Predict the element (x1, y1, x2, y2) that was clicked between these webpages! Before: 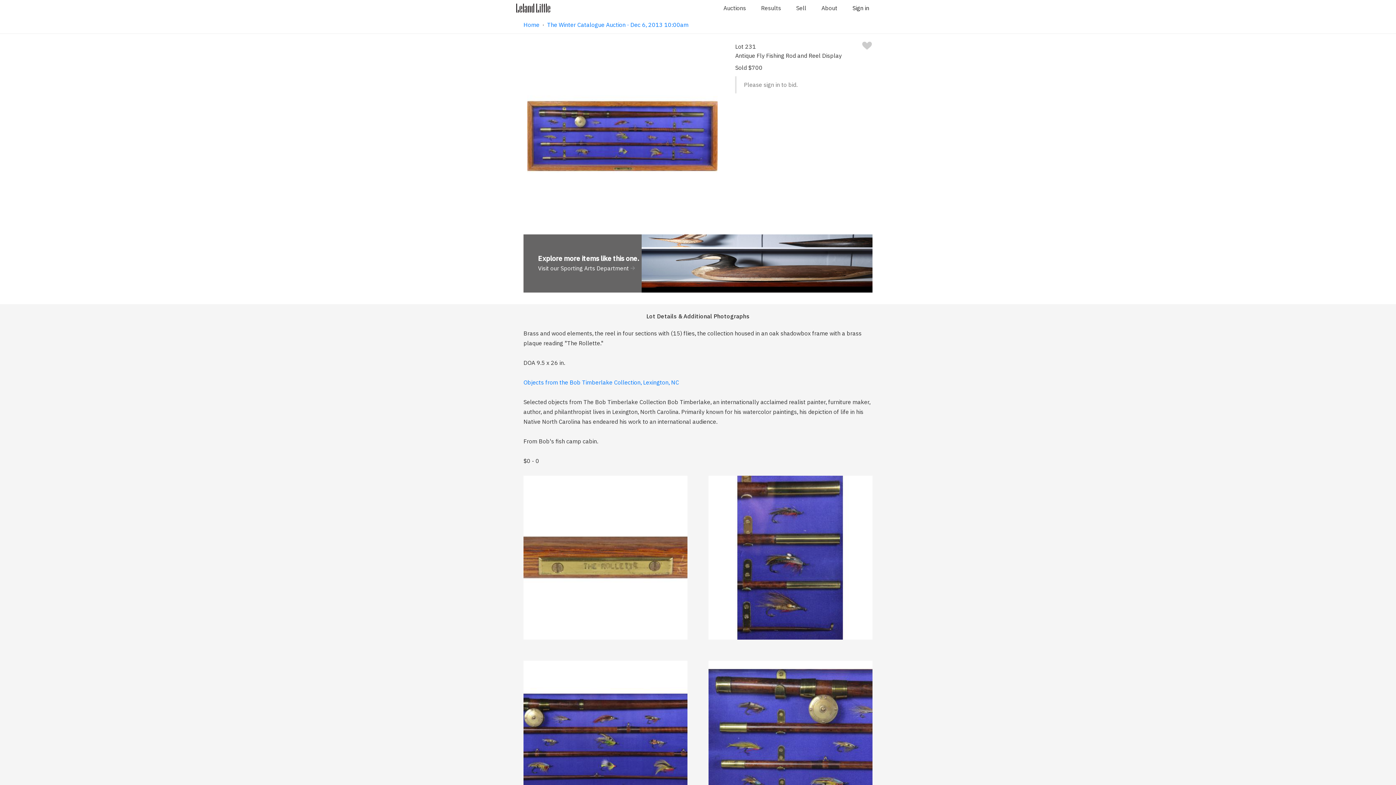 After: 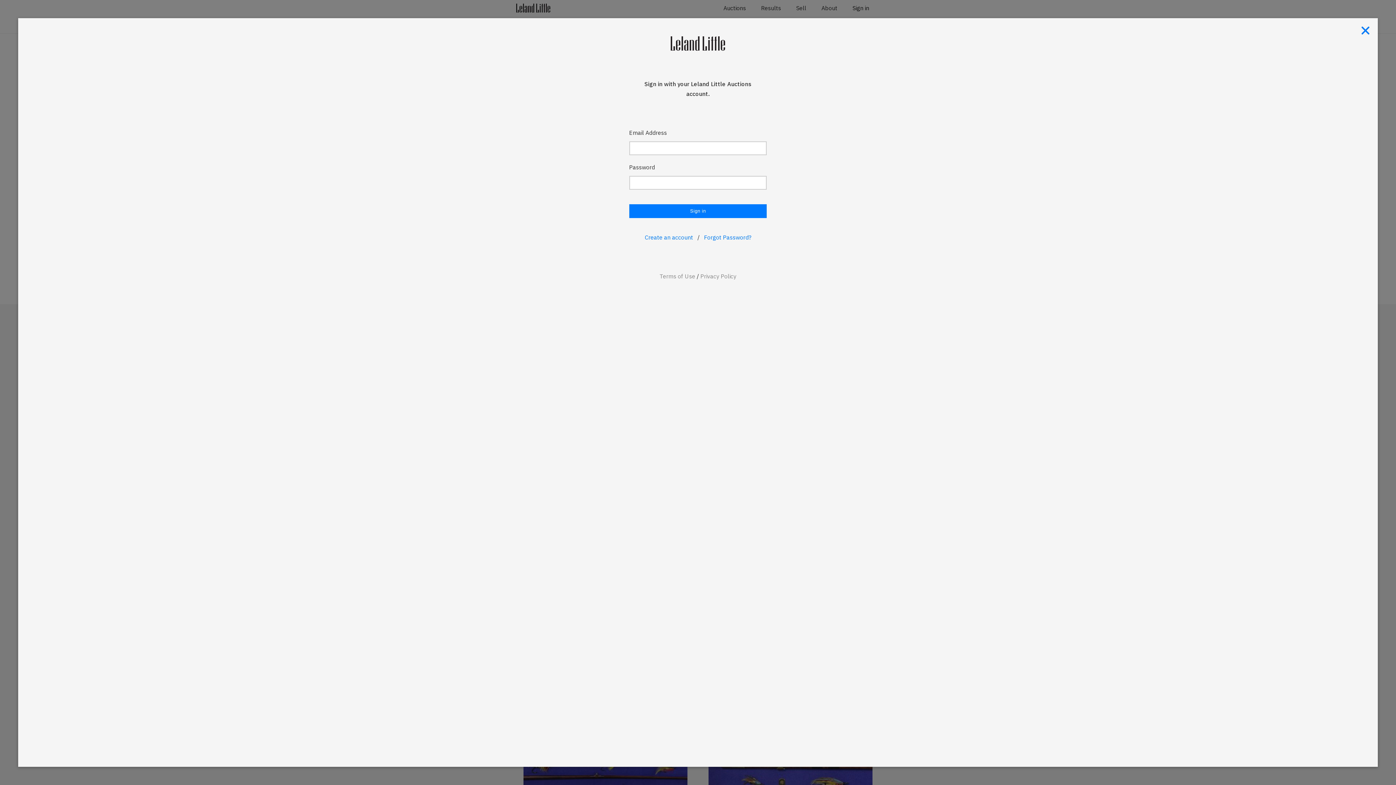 Action: label: Sign in bbox: (852, 0, 869, 15)